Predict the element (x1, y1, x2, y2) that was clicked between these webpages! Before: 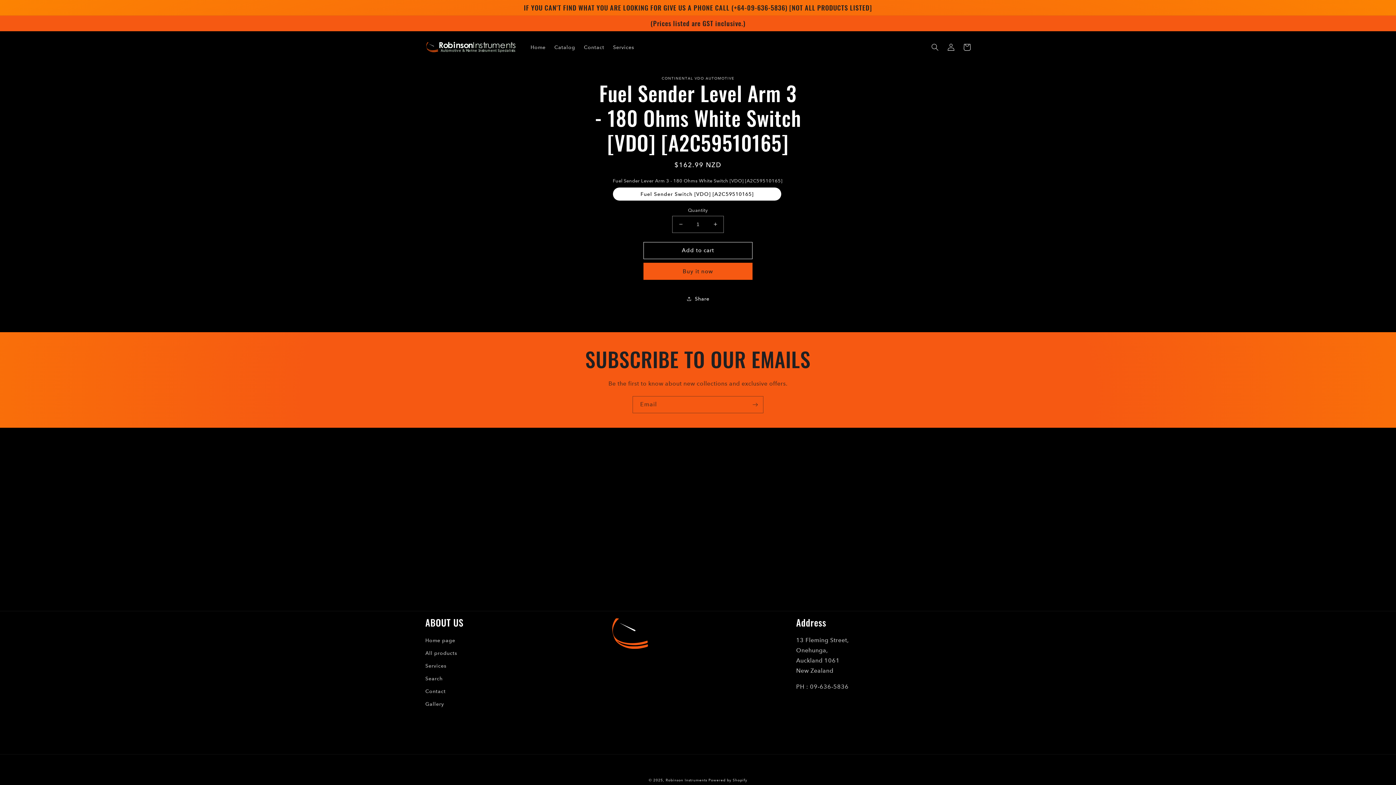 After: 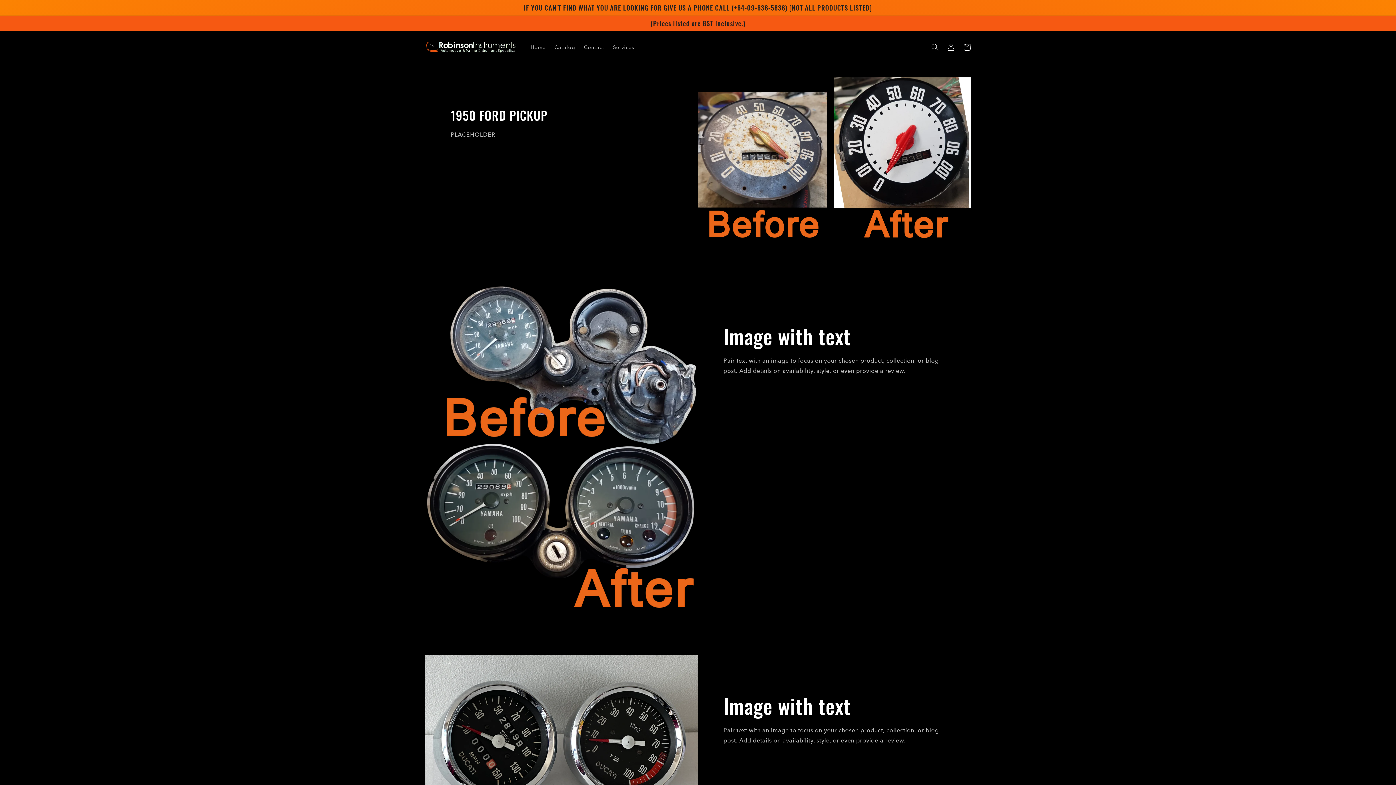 Action: label: Gallery bbox: (425, 698, 444, 710)